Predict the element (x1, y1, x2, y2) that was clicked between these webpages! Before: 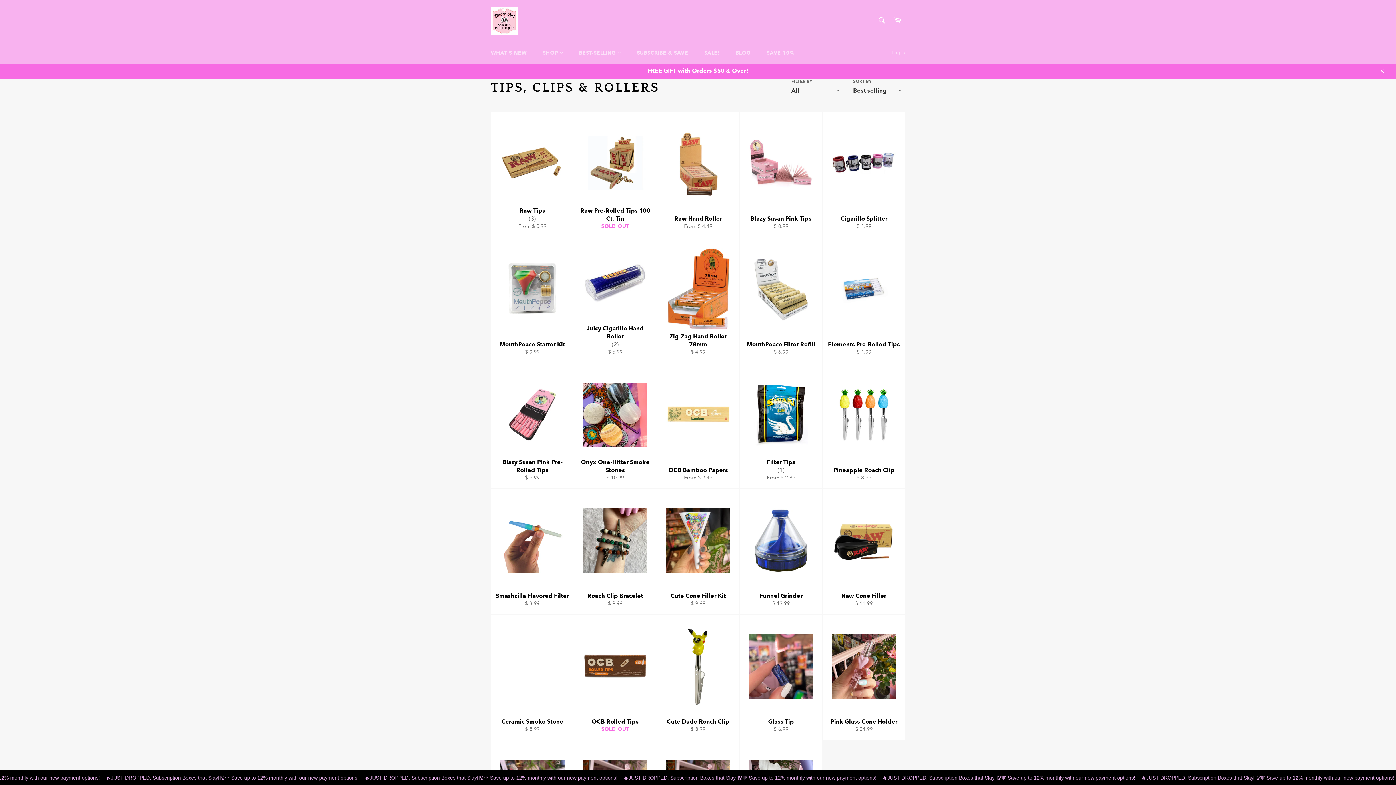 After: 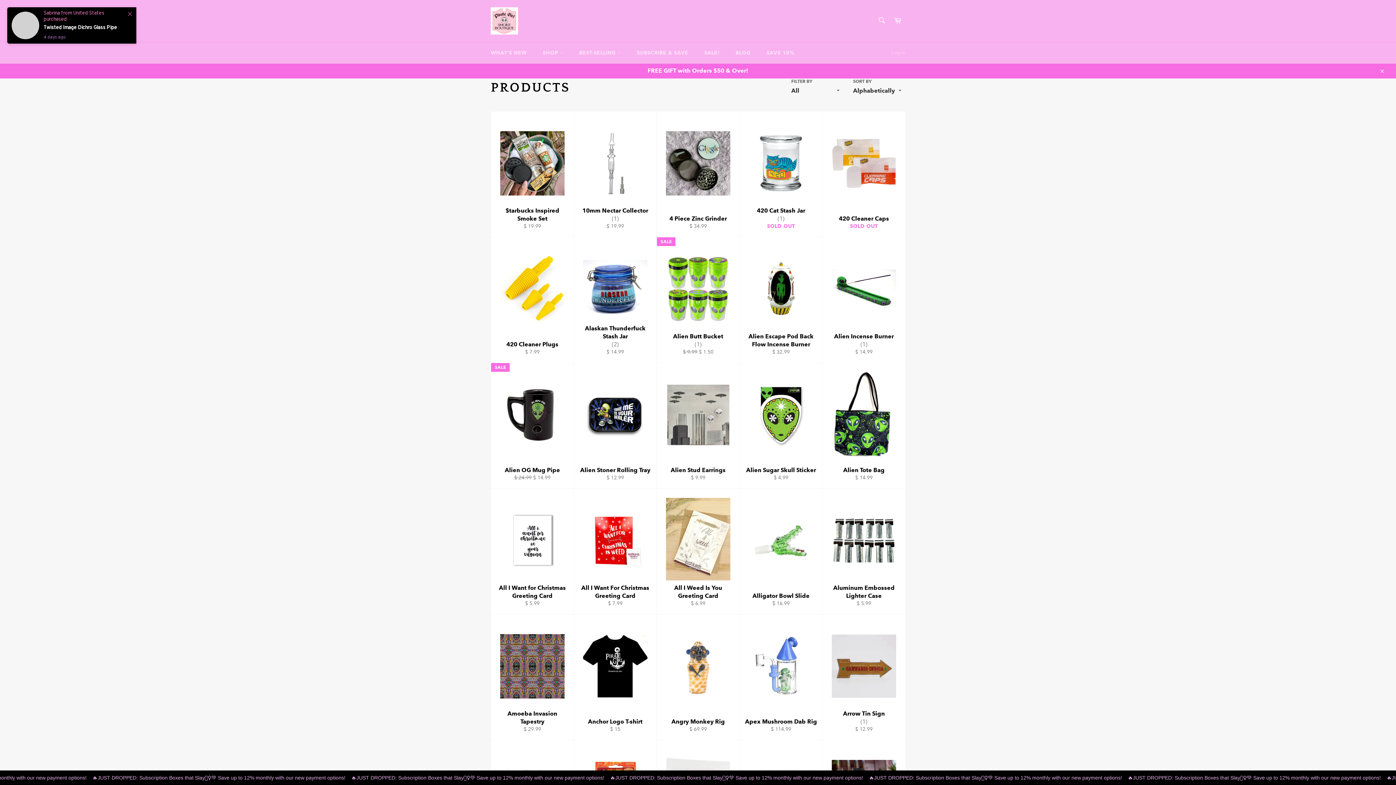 Action: bbox: (0, 63, 1396, 78) label: FREE GIFT with Orders $50 & Over!